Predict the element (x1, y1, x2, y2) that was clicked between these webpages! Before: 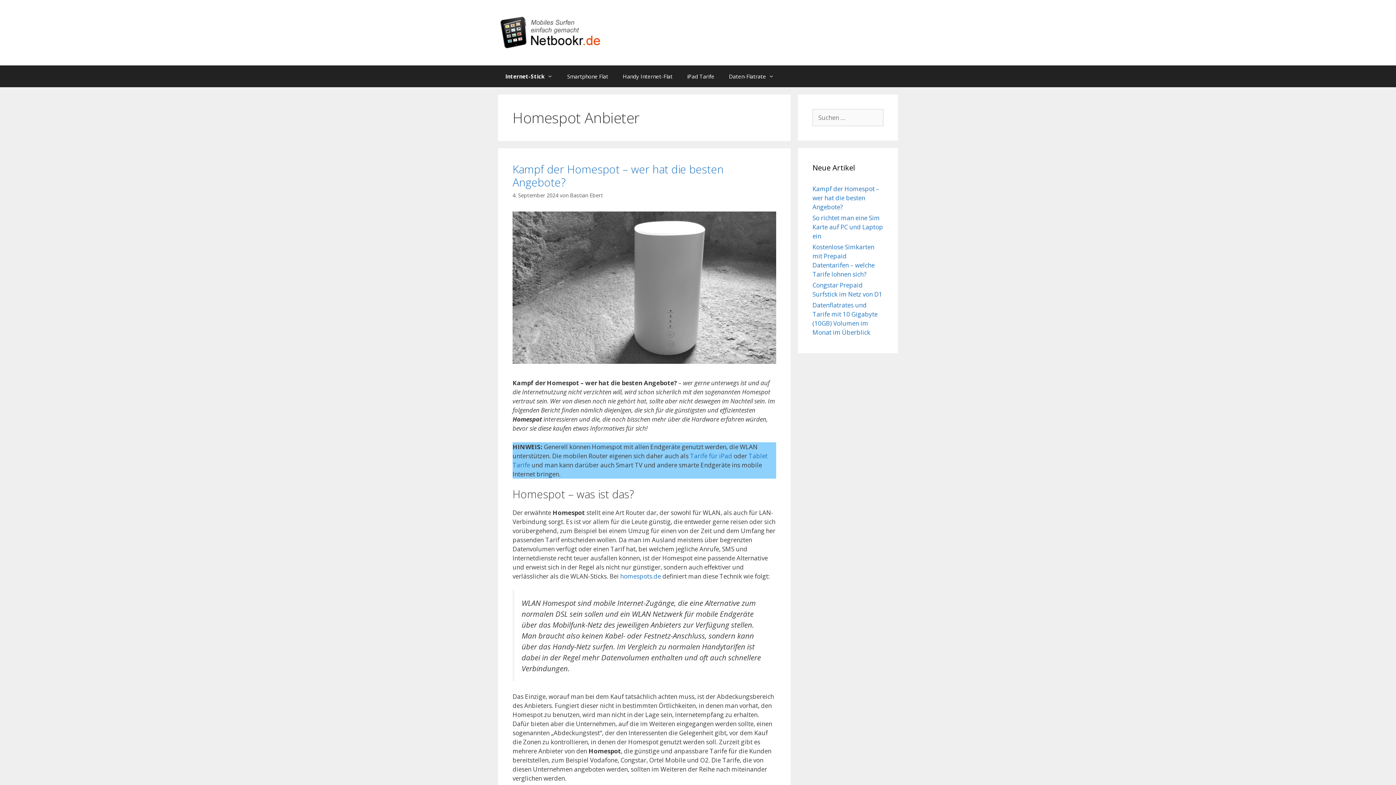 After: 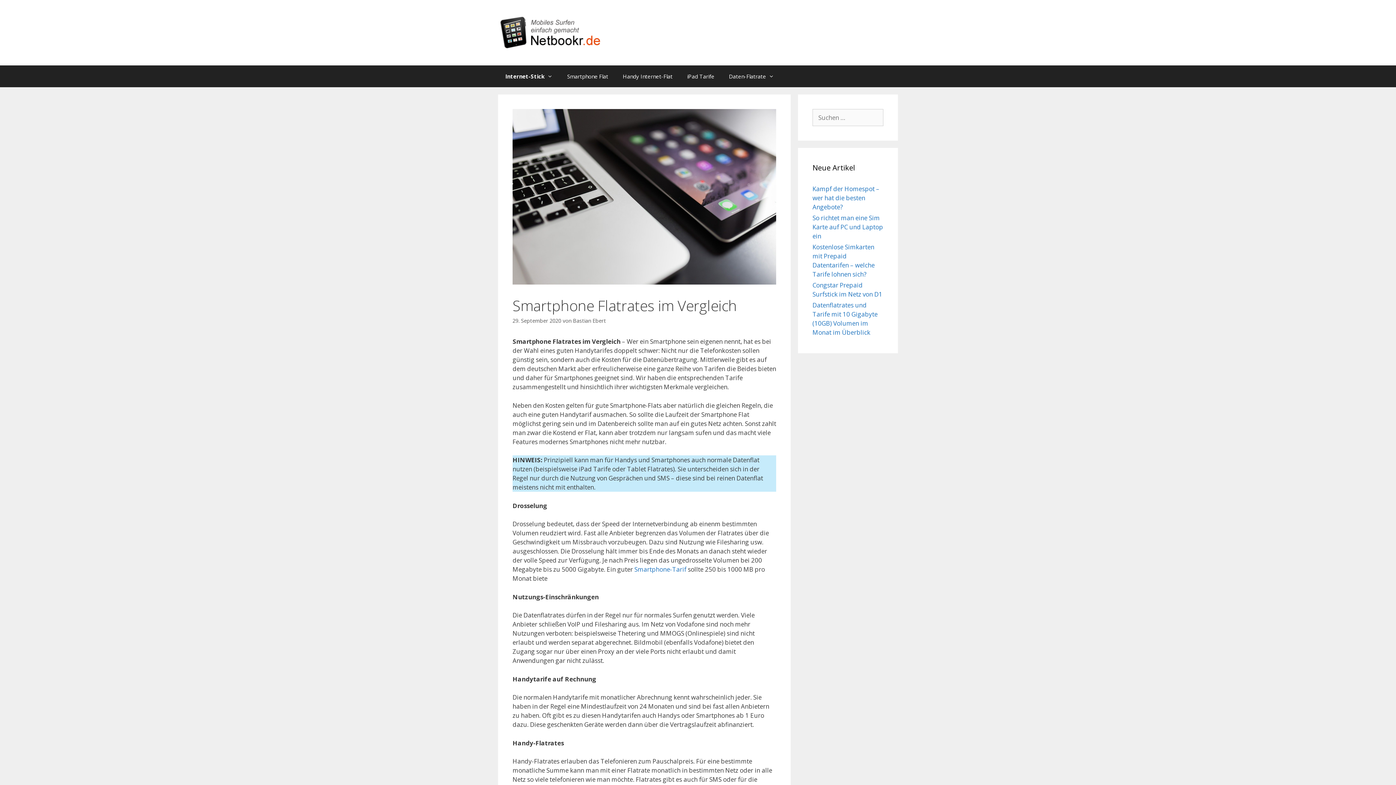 Action: label: Smartphone Flat bbox: (560, 65, 615, 87)